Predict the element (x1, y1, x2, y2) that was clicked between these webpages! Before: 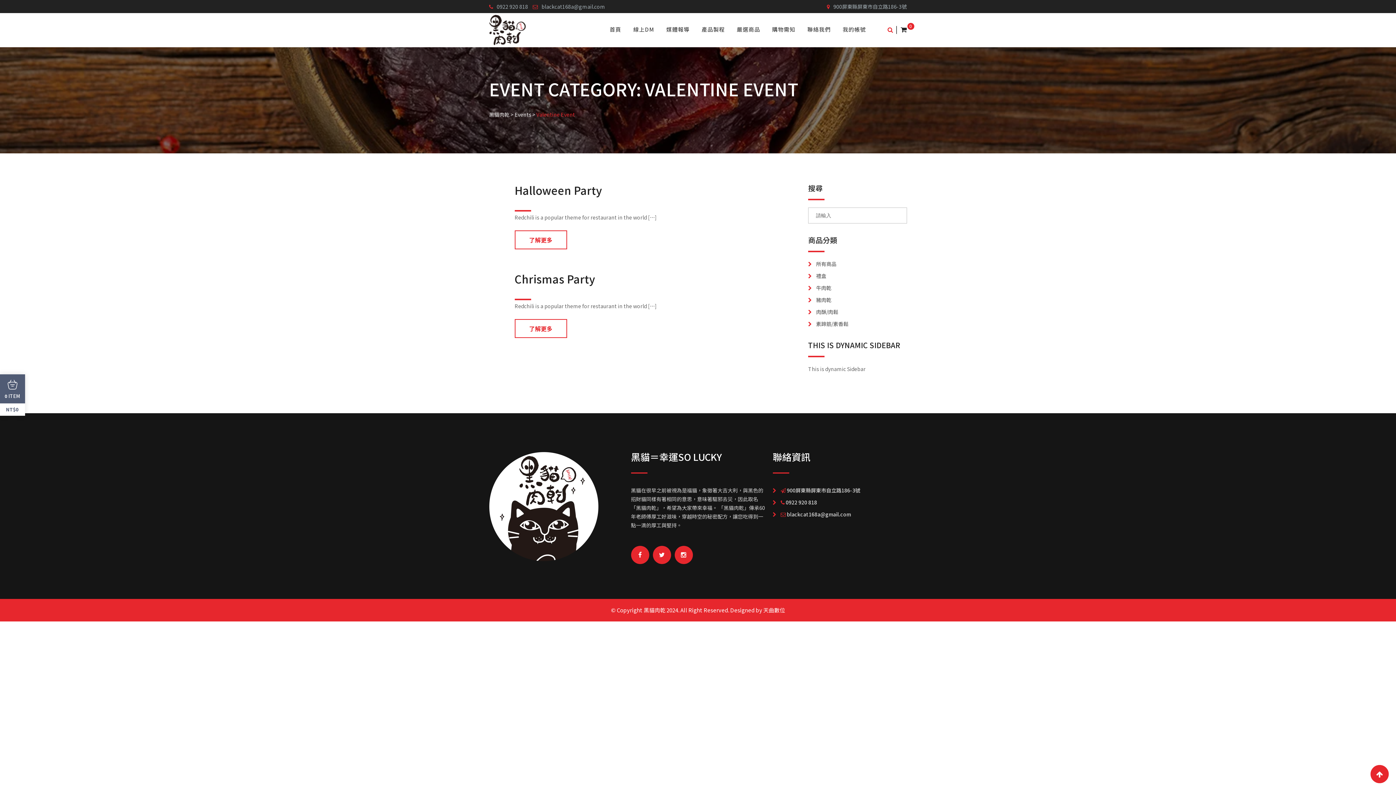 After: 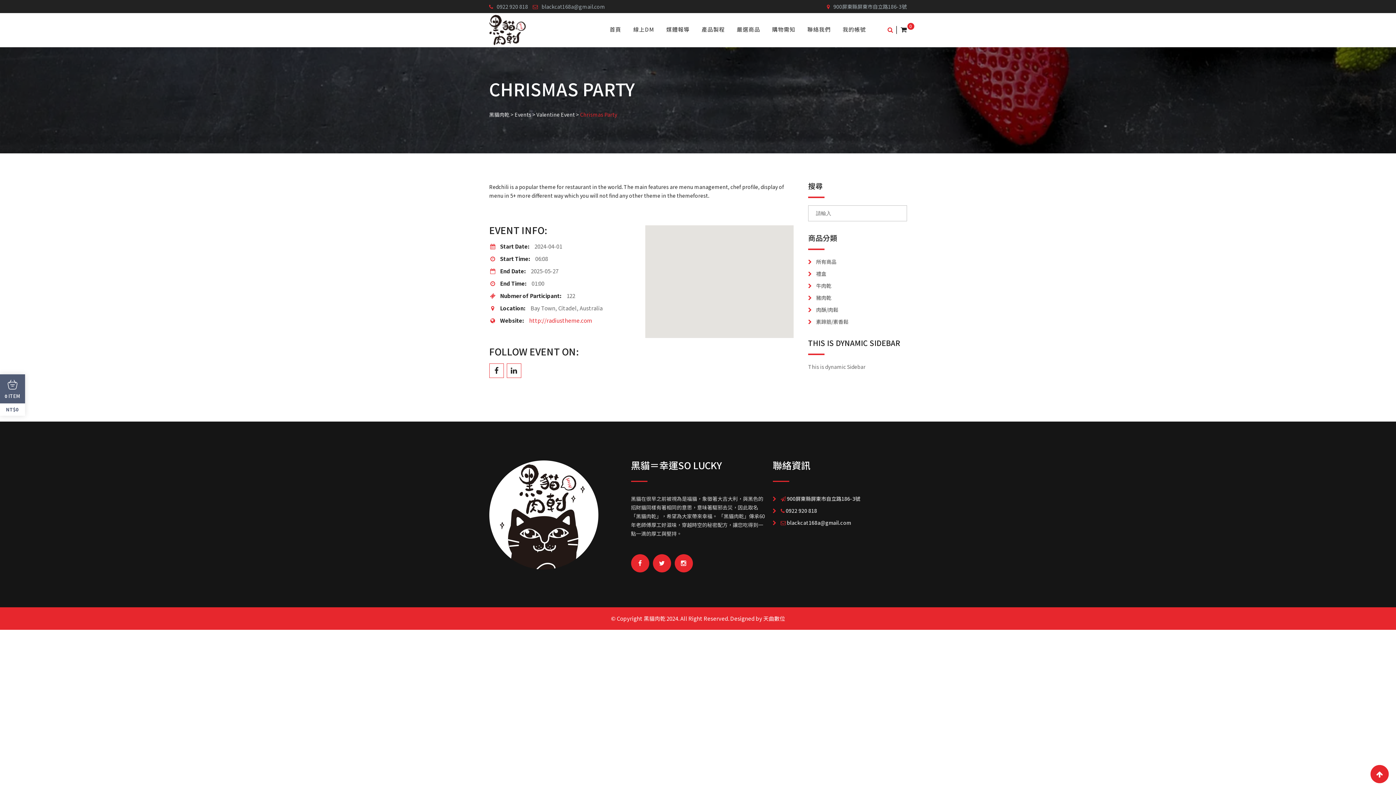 Action: label: Chrismas Party bbox: (514, 270, 595, 286)